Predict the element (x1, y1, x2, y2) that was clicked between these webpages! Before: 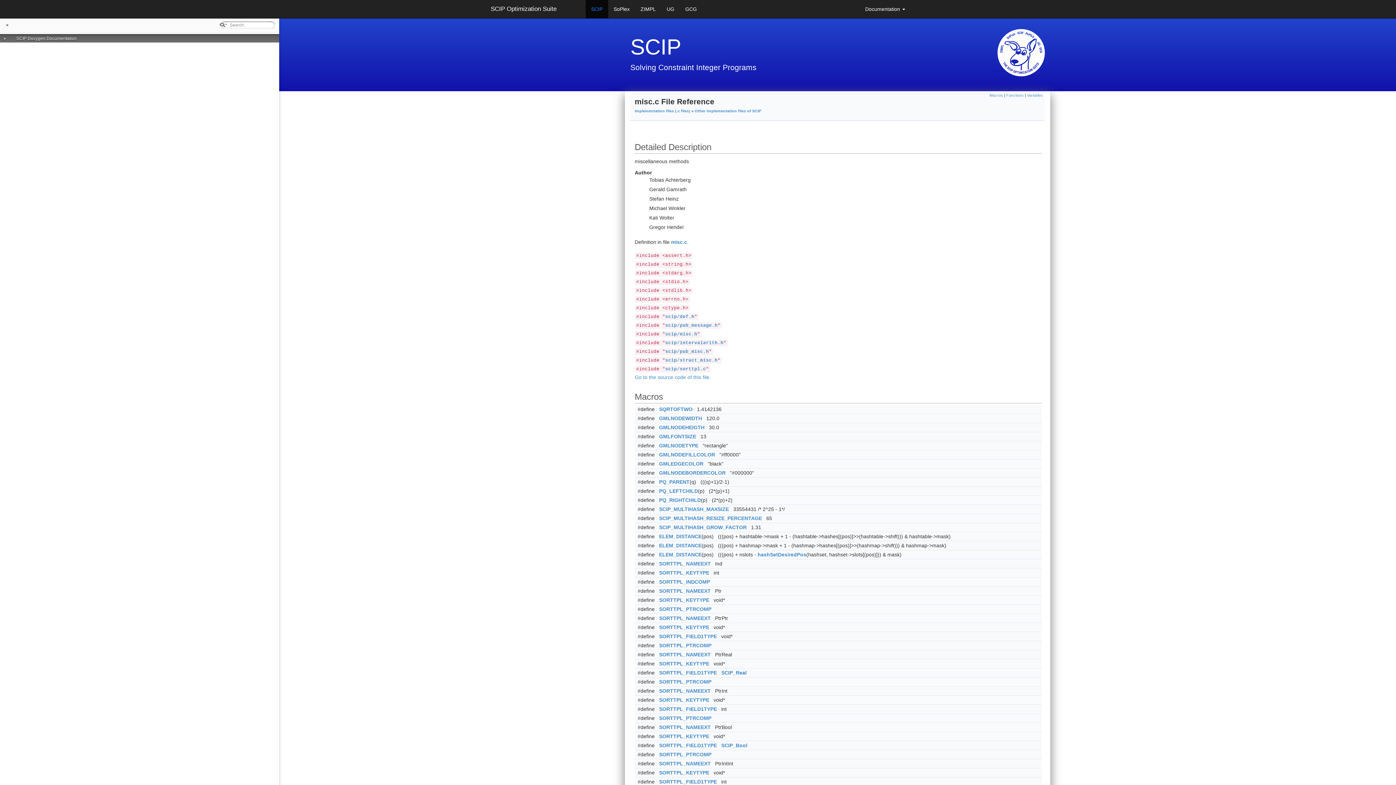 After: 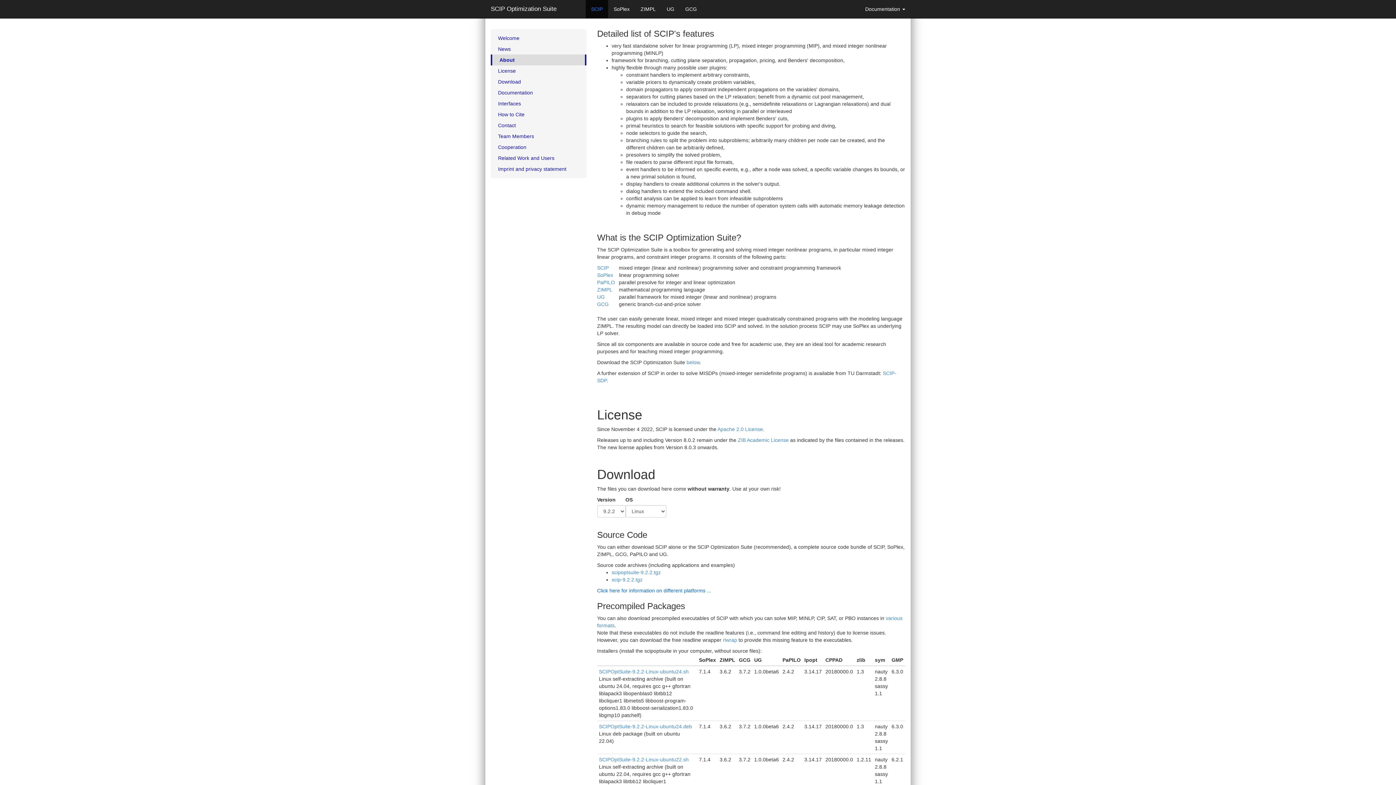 Action: bbox: (485, 0, 585, 18) label: SCIP Optimization Suite